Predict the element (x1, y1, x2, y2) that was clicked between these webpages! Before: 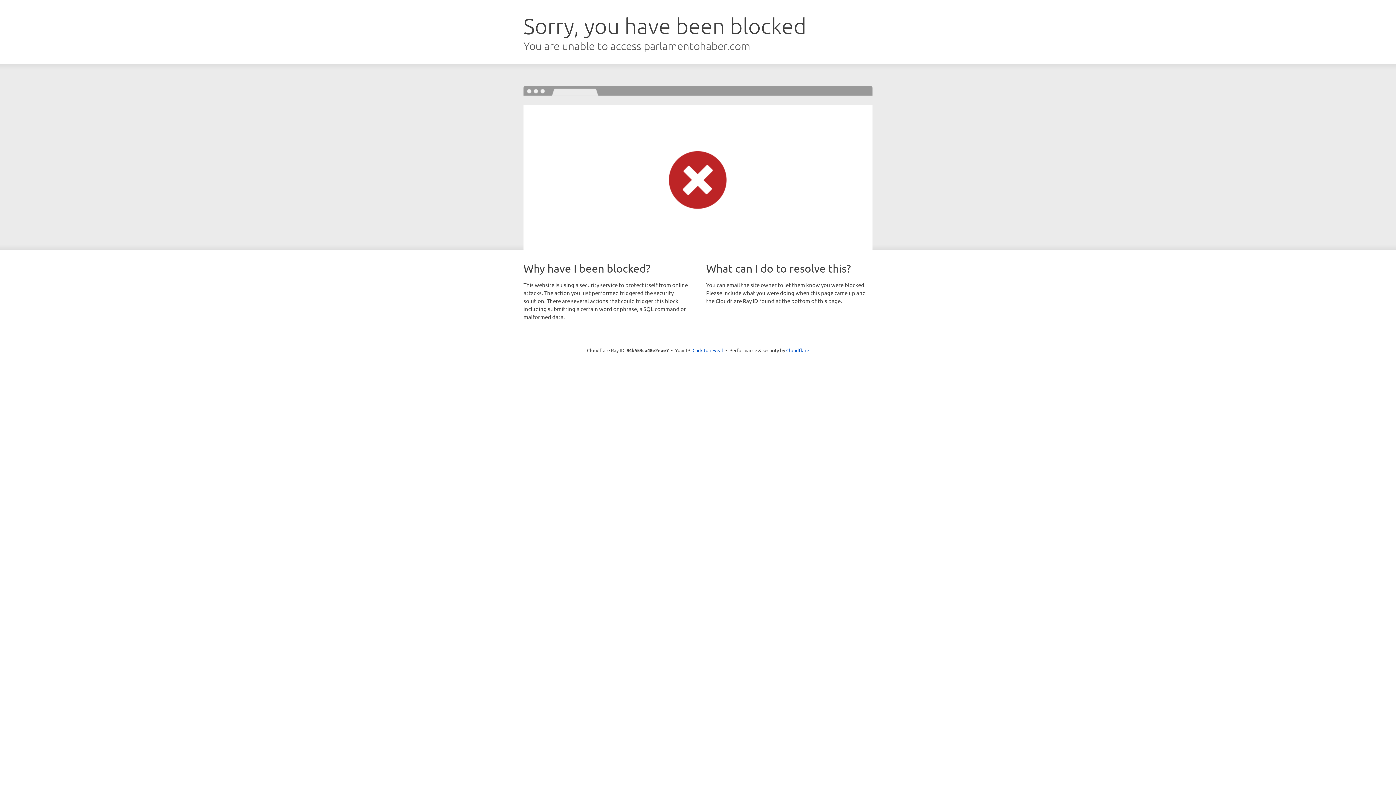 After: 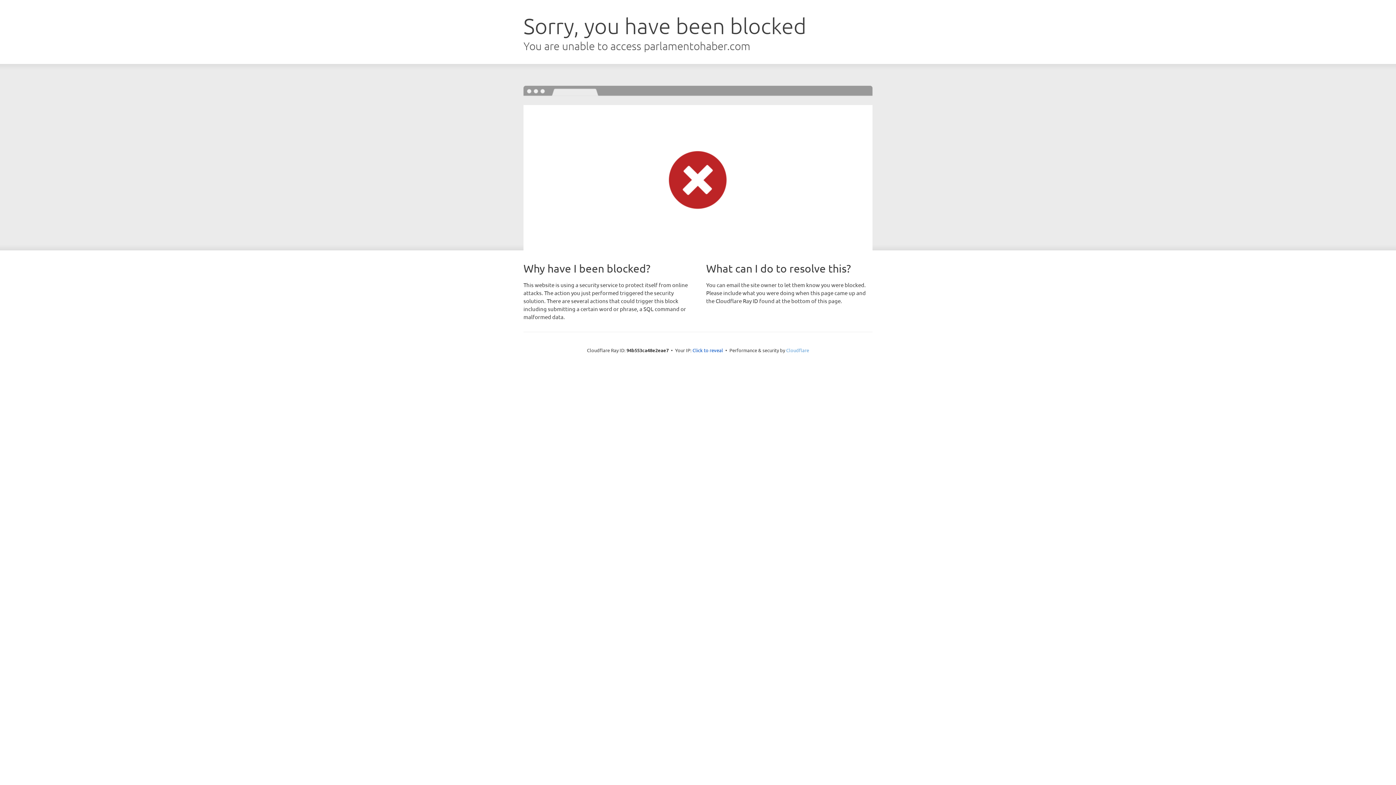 Action: label: Cloudflare bbox: (786, 347, 809, 353)